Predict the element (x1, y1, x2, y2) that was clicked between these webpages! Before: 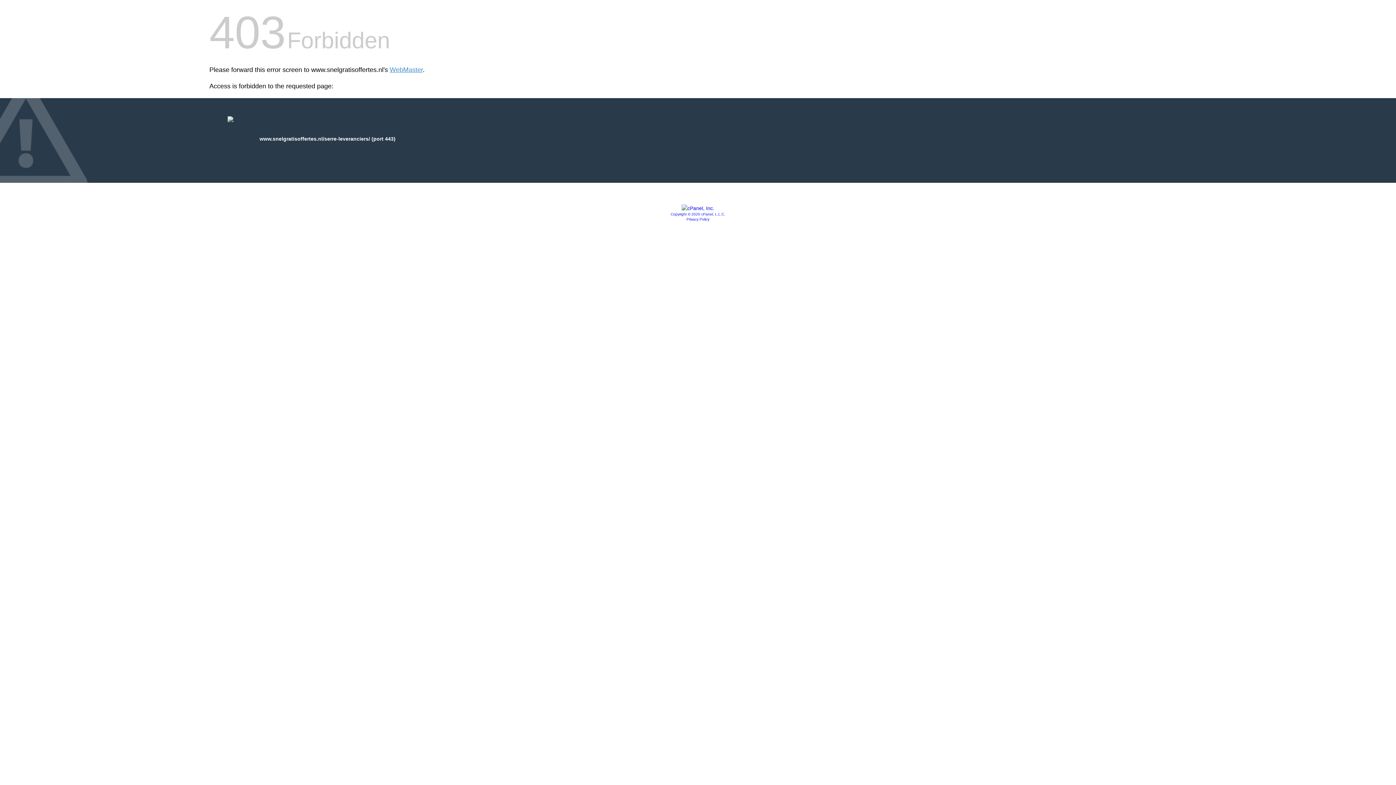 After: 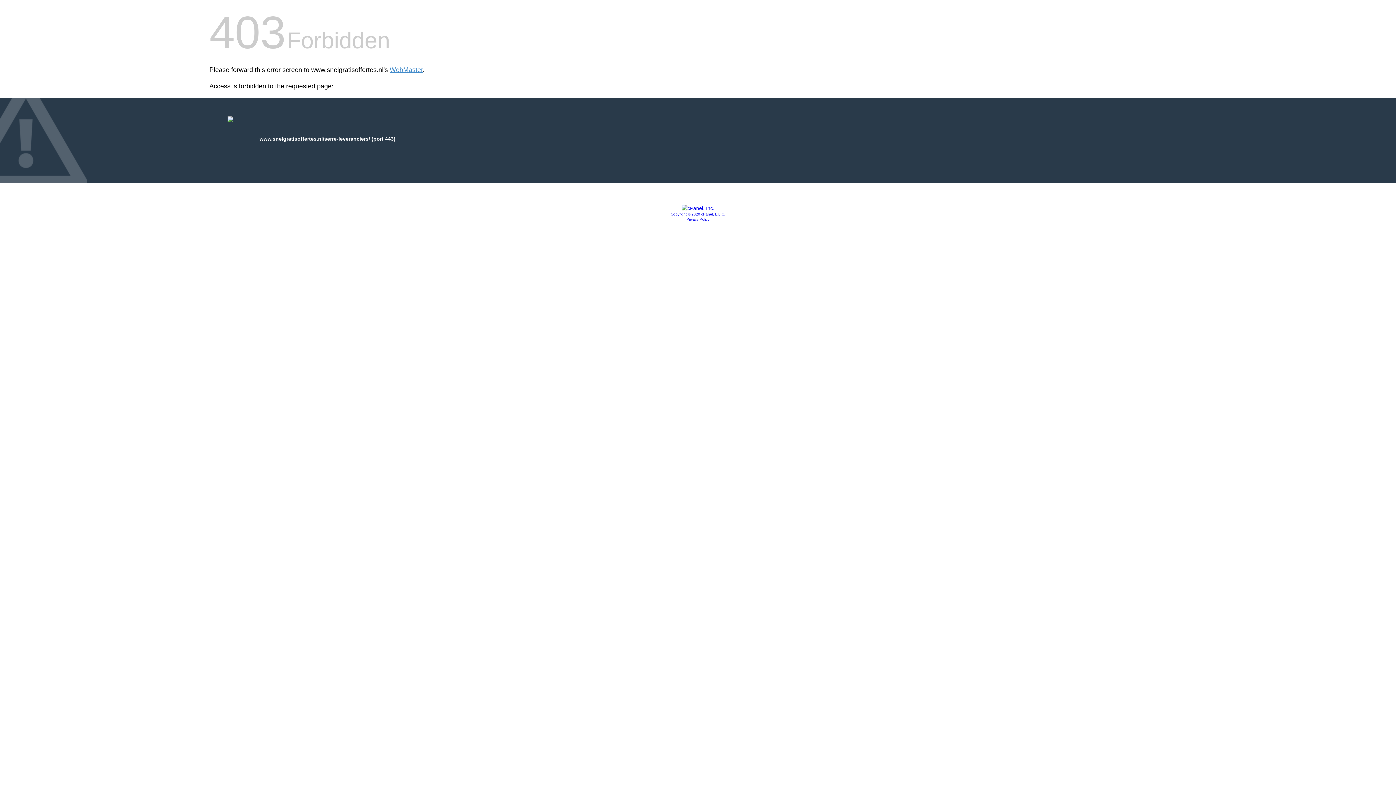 Action: bbox: (681, 205, 714, 211)